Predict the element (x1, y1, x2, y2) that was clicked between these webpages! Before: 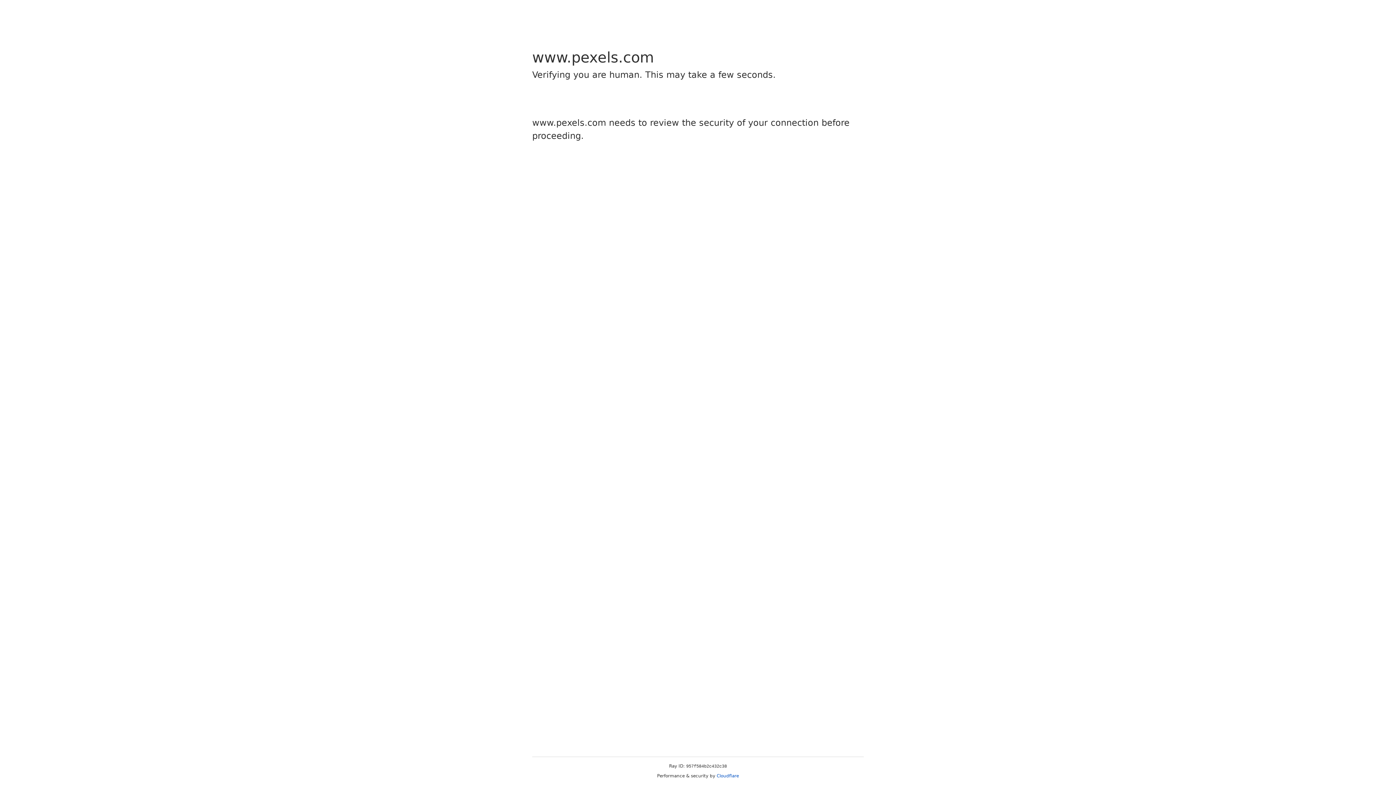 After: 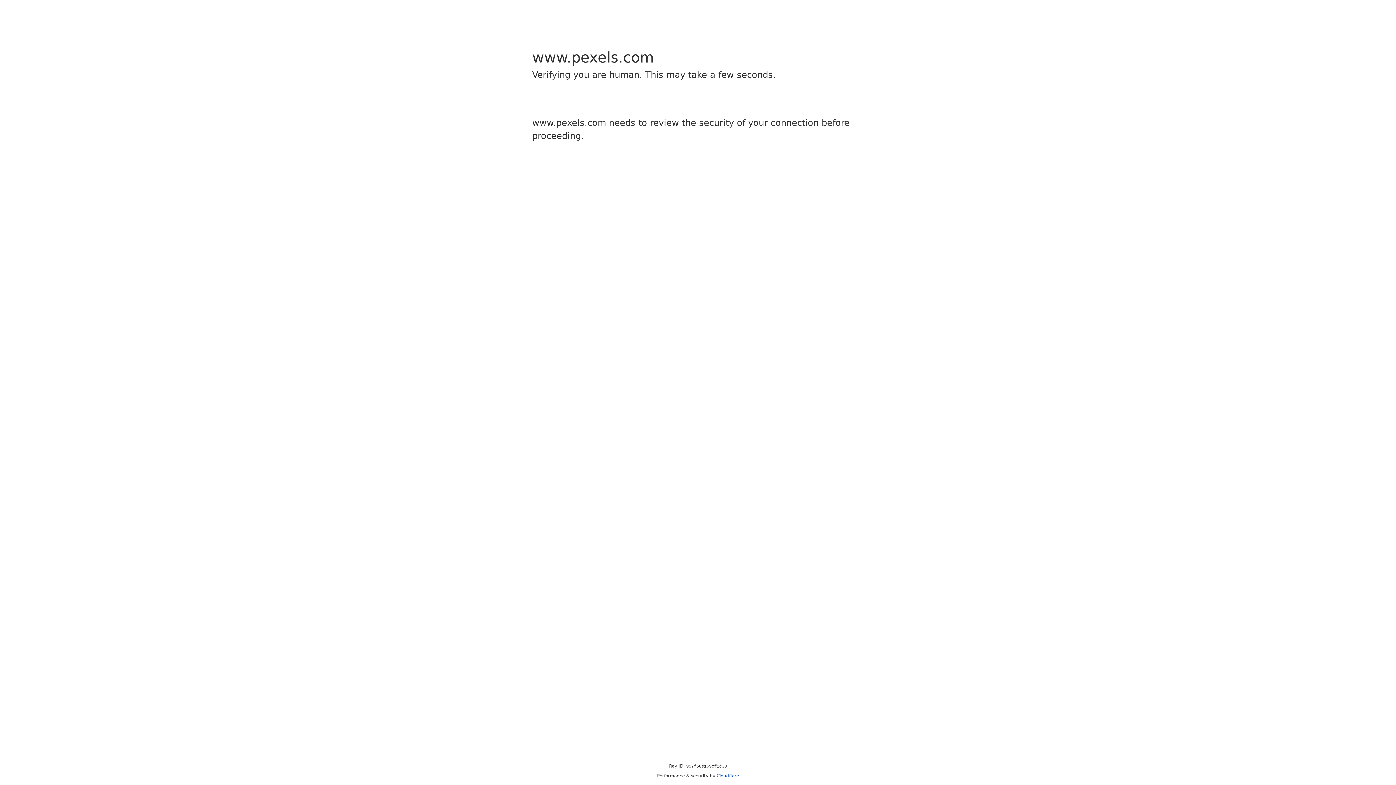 Action: label: Cloudflare bbox: (716, 773, 739, 778)